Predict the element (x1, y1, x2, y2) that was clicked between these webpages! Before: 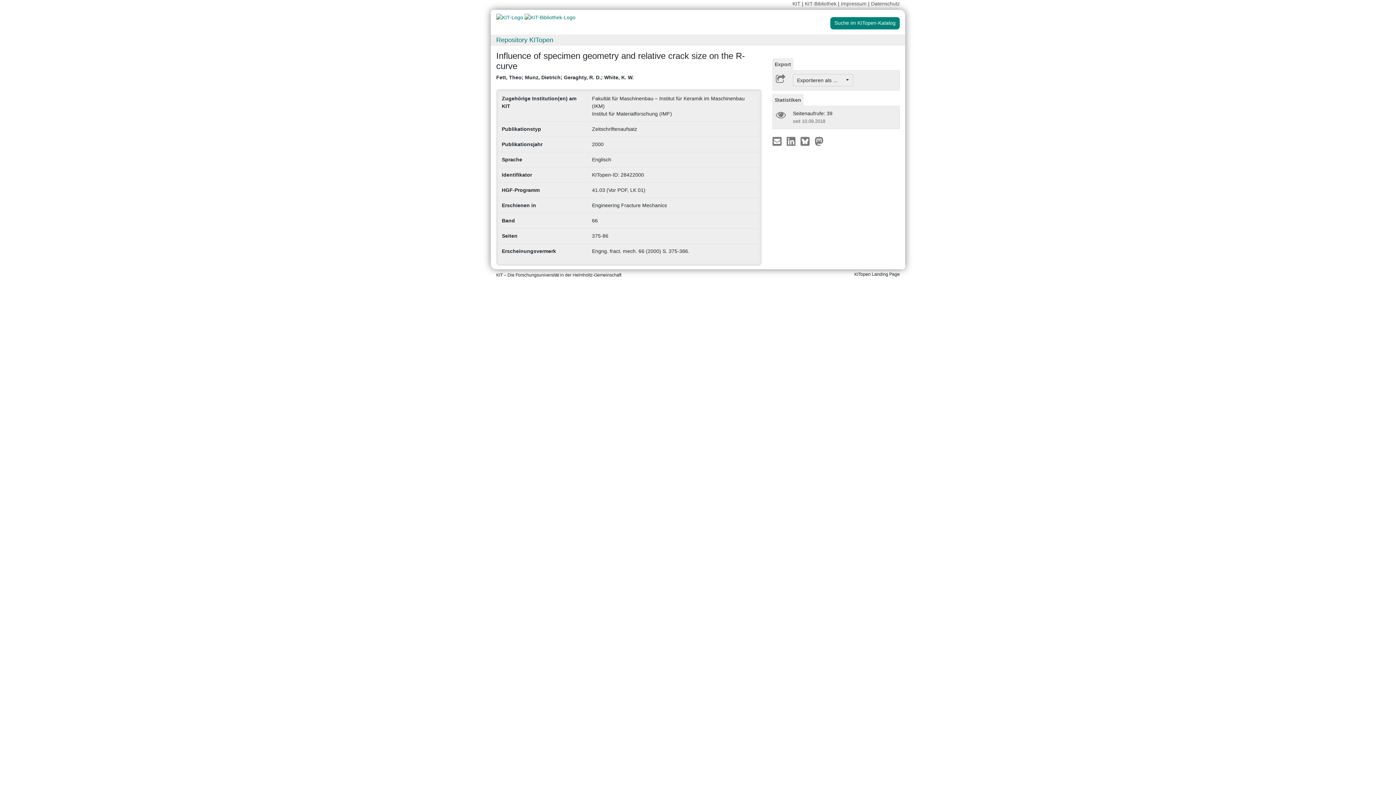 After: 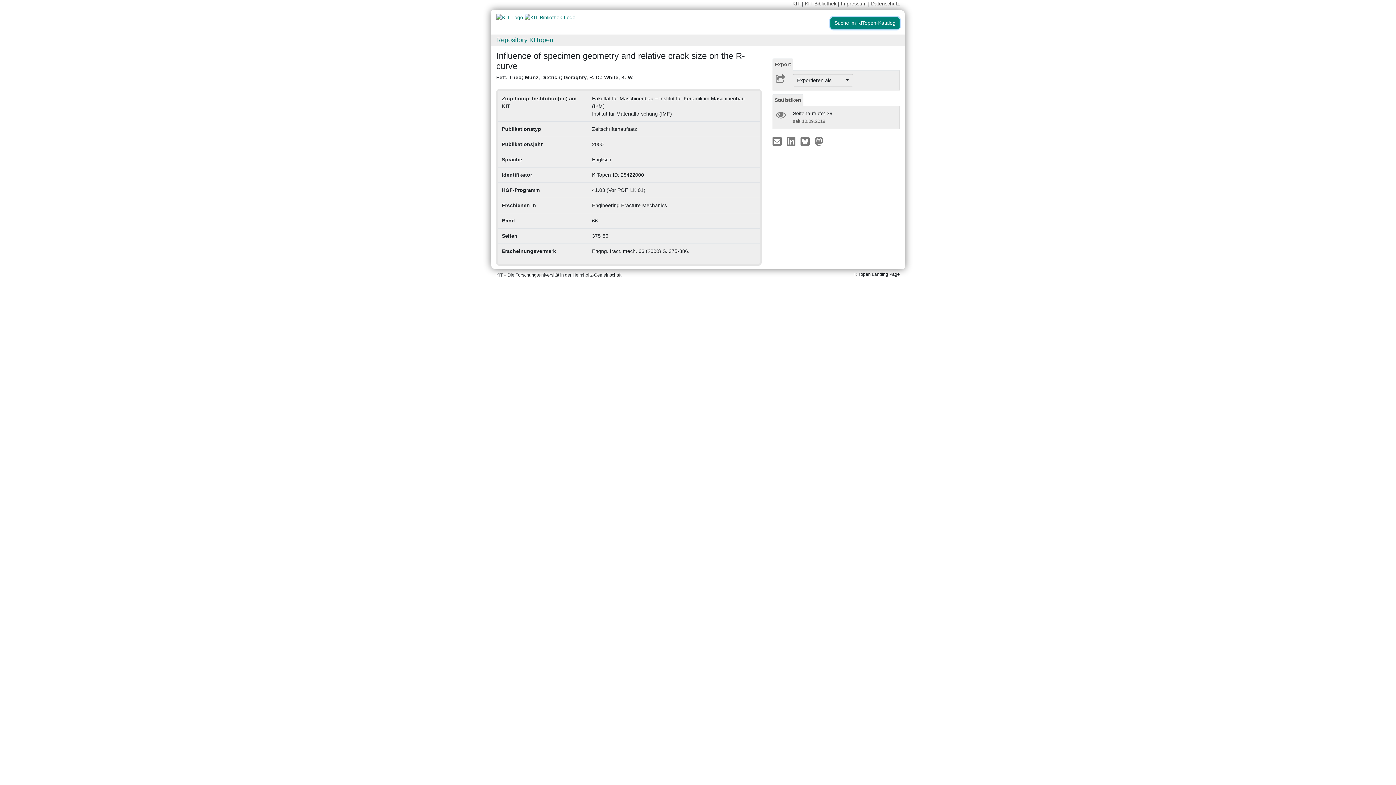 Action: bbox: (830, 17, 900, 29) label: Suche im KITopen-Katalog